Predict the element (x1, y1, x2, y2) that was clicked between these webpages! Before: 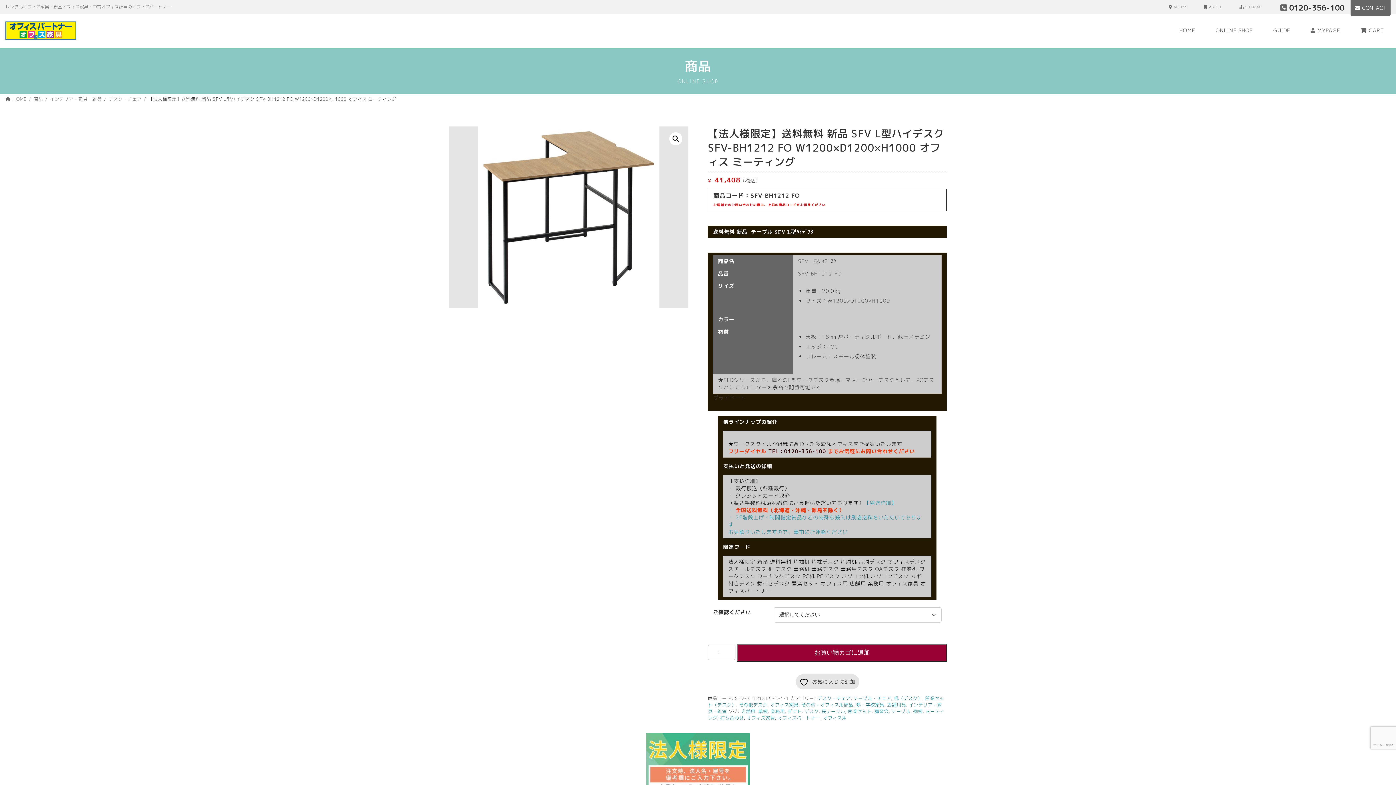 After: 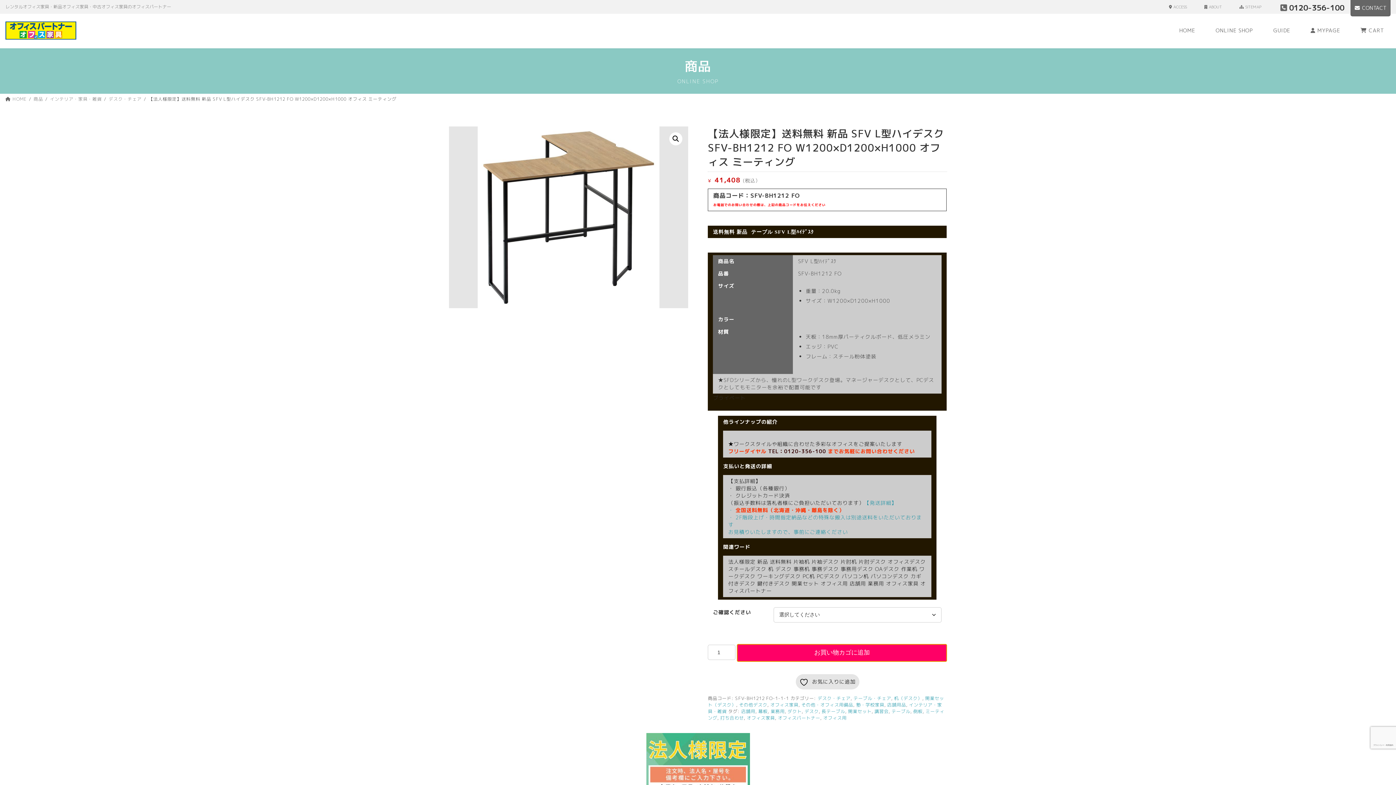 Action: bbox: (737, 644, 947, 662) label: お買い物カゴに追加